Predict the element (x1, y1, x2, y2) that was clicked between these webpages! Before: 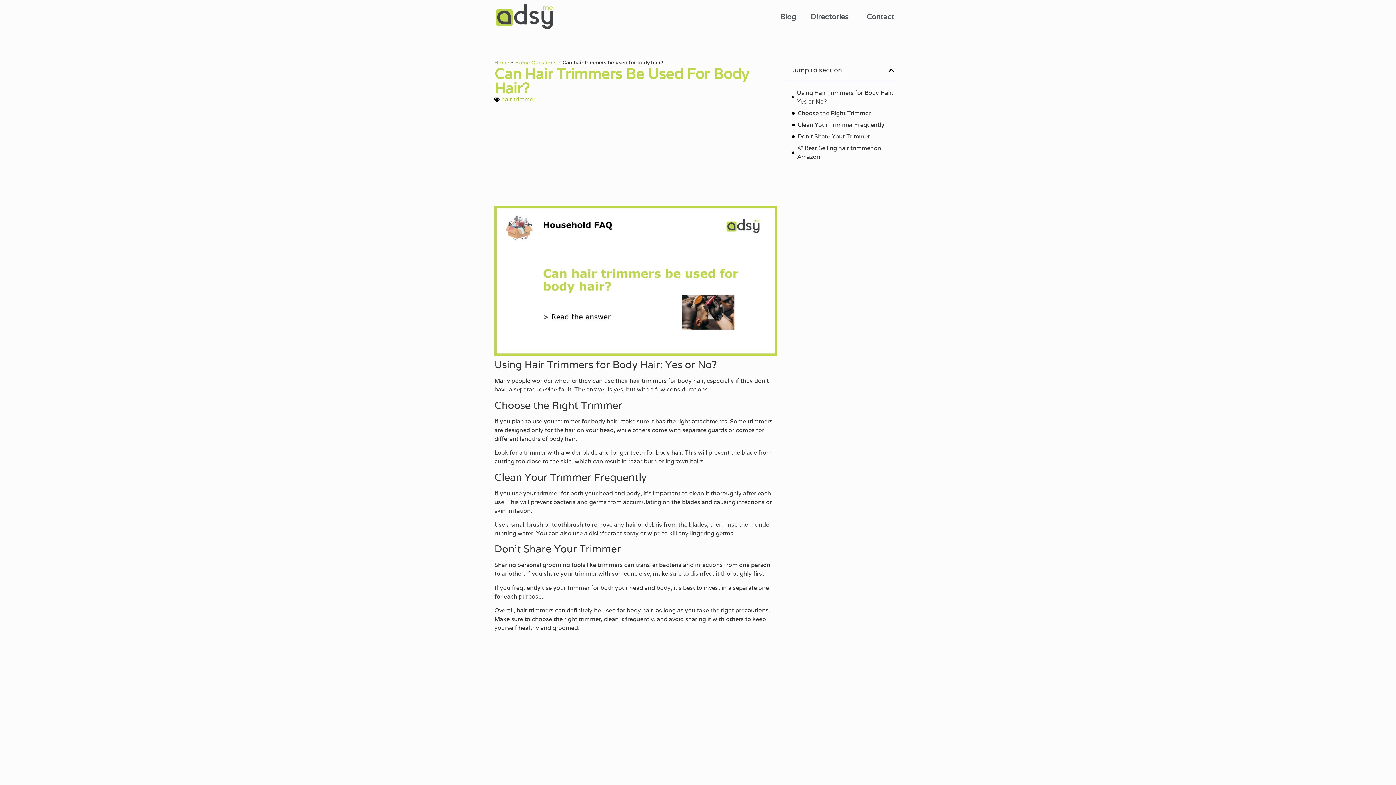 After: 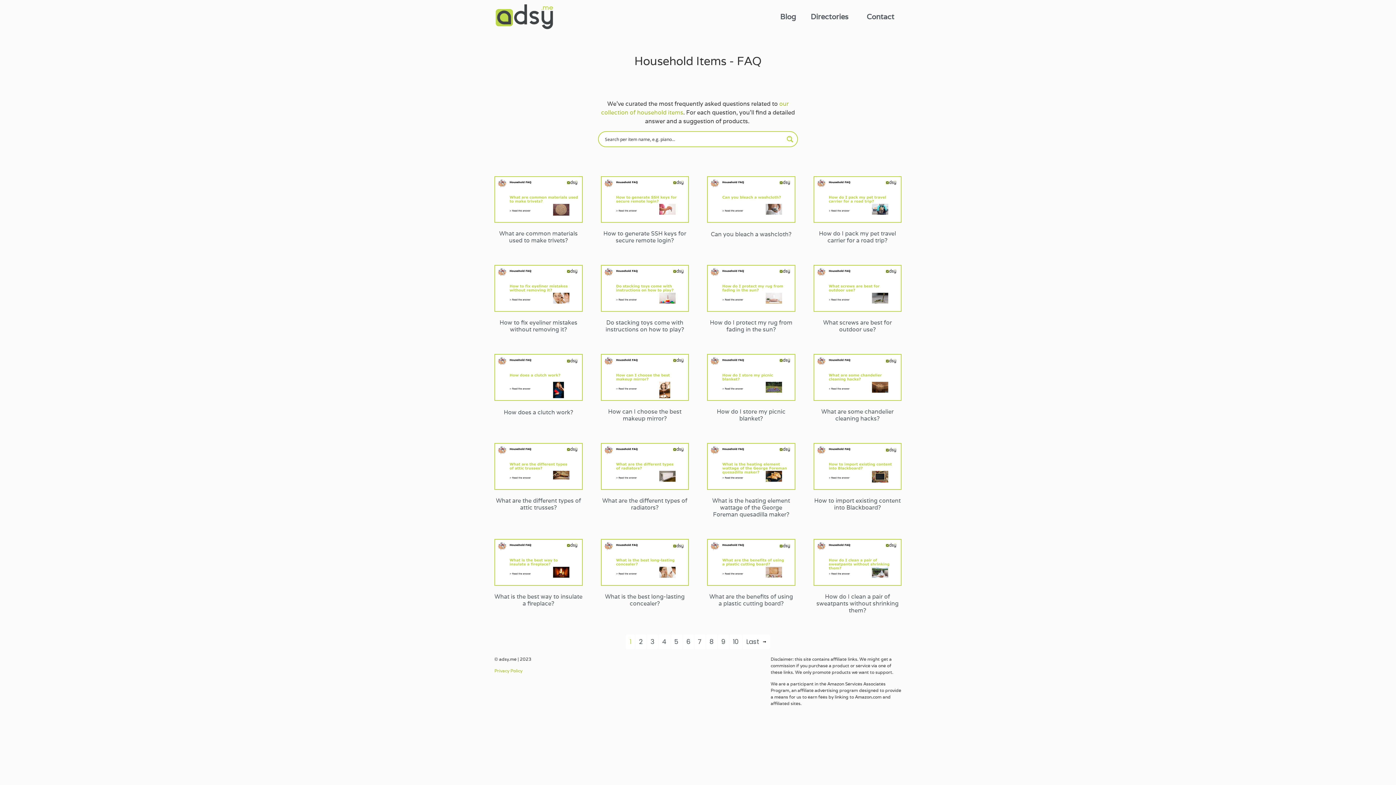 Action: bbox: (515, 59, 556, 65) label: Home Questions